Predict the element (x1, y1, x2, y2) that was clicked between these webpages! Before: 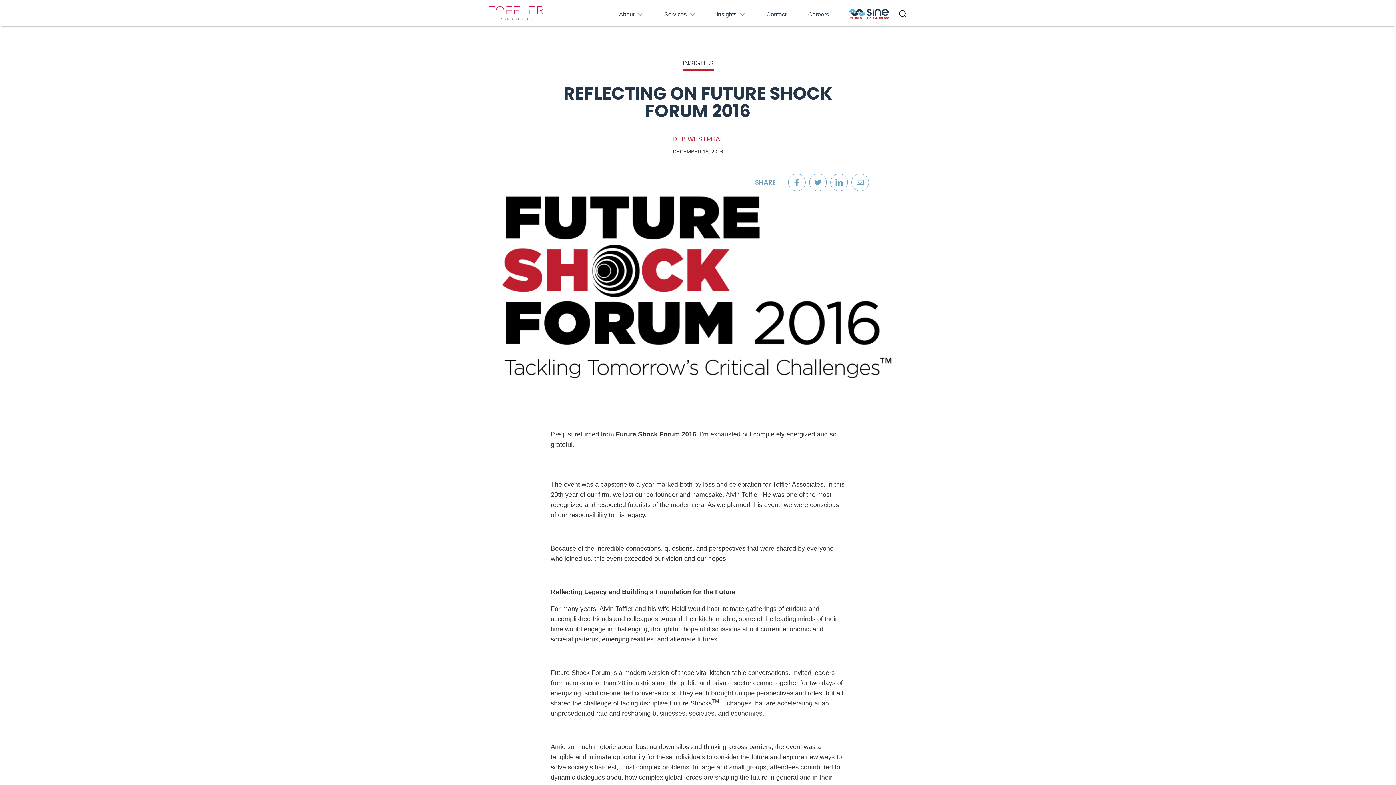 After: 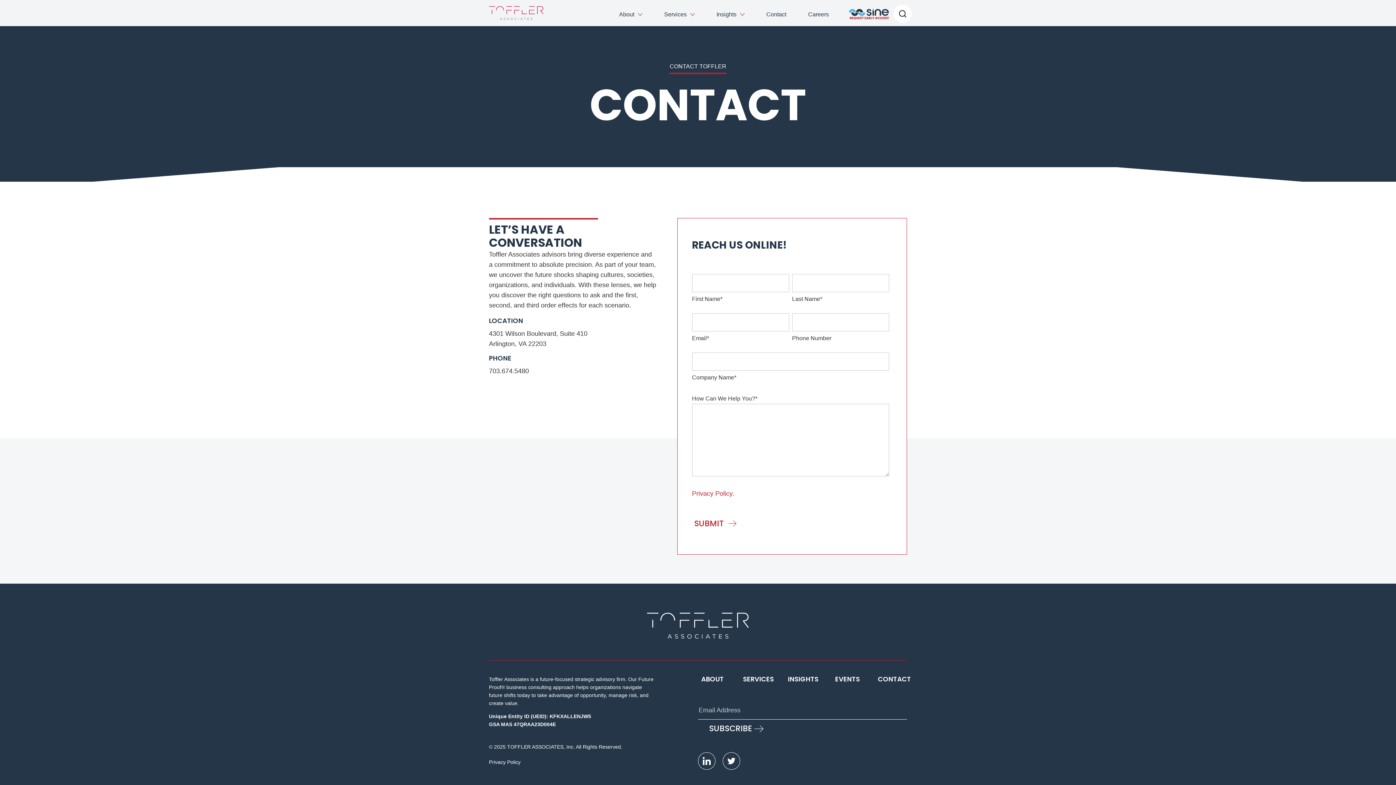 Action: label: Contact bbox: (766, 11, 786, 17)